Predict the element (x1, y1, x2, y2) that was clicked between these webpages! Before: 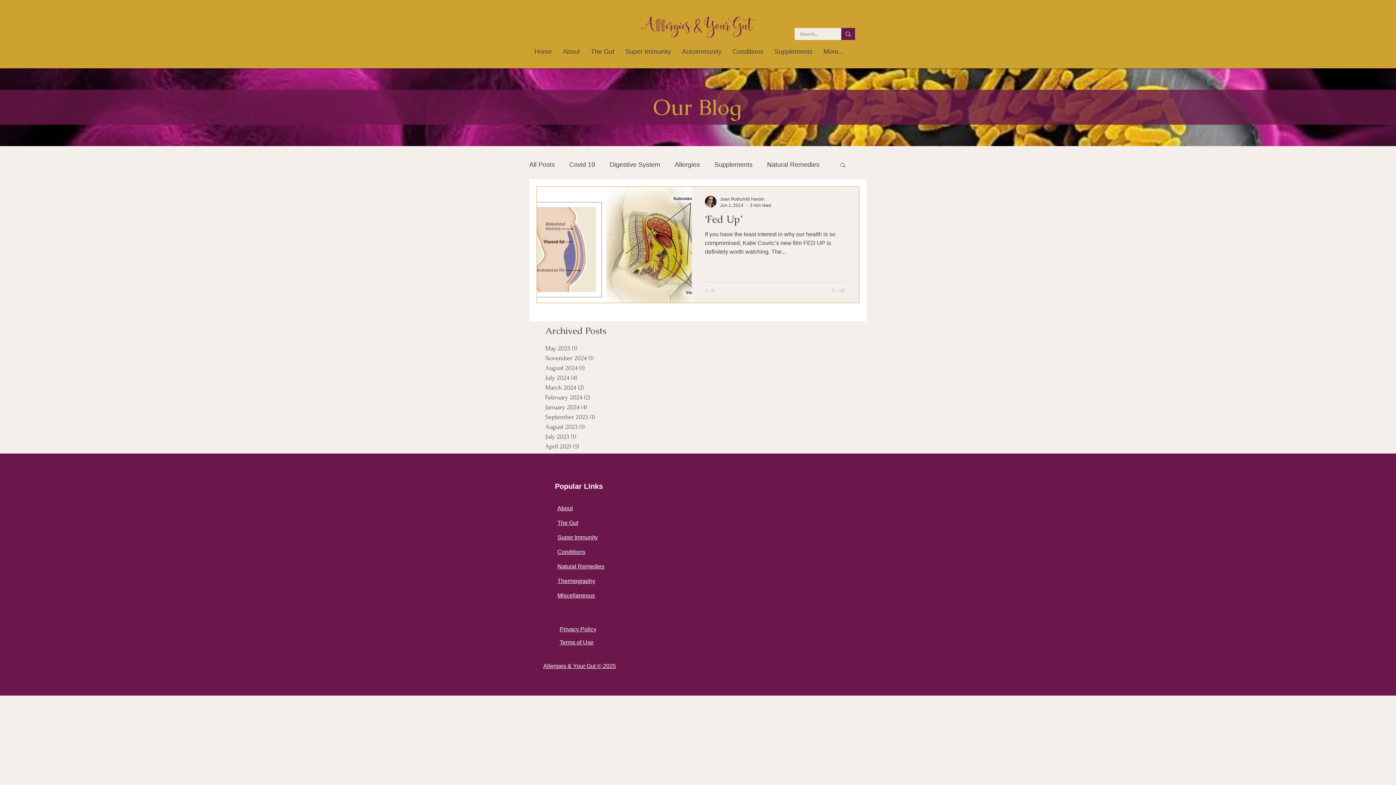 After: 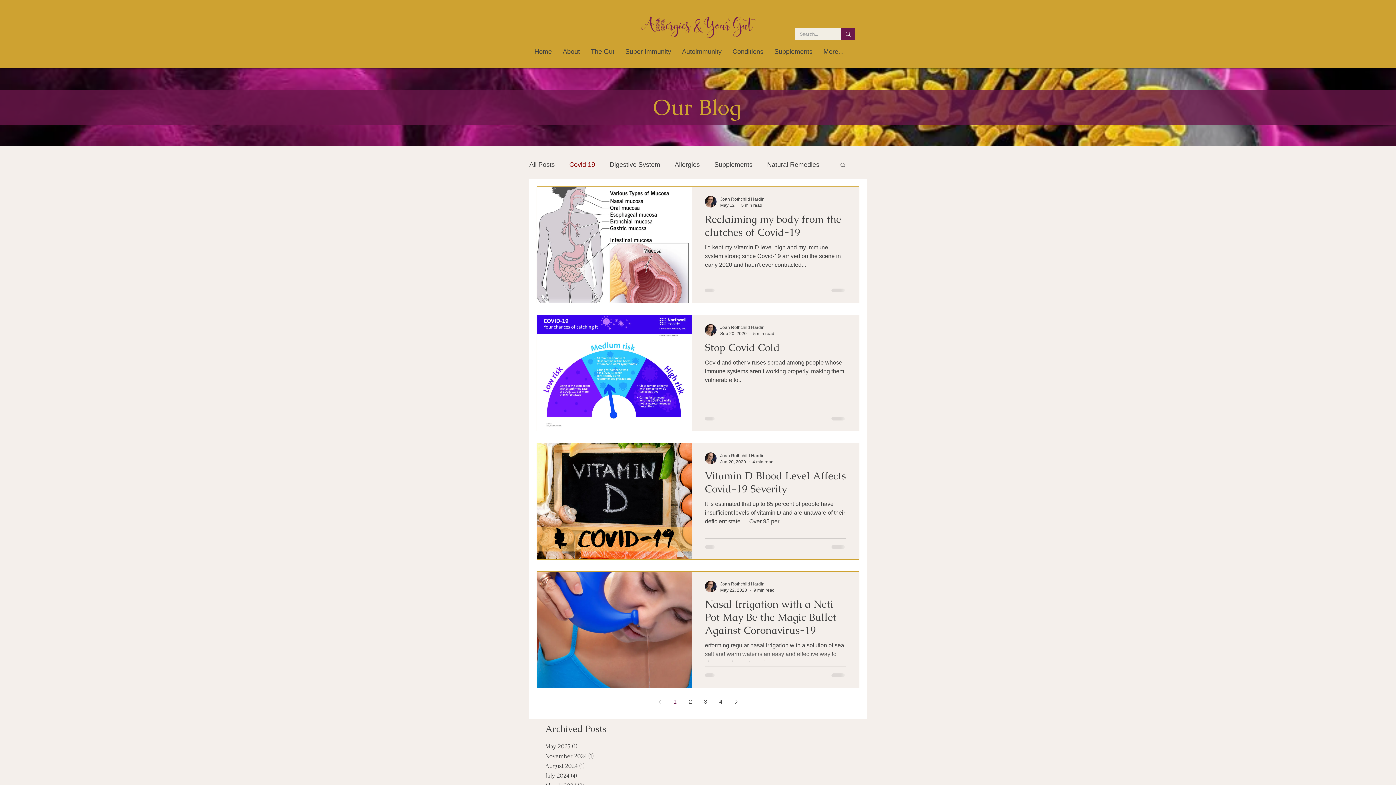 Action: label: Covid 19 bbox: (569, 160, 595, 168)